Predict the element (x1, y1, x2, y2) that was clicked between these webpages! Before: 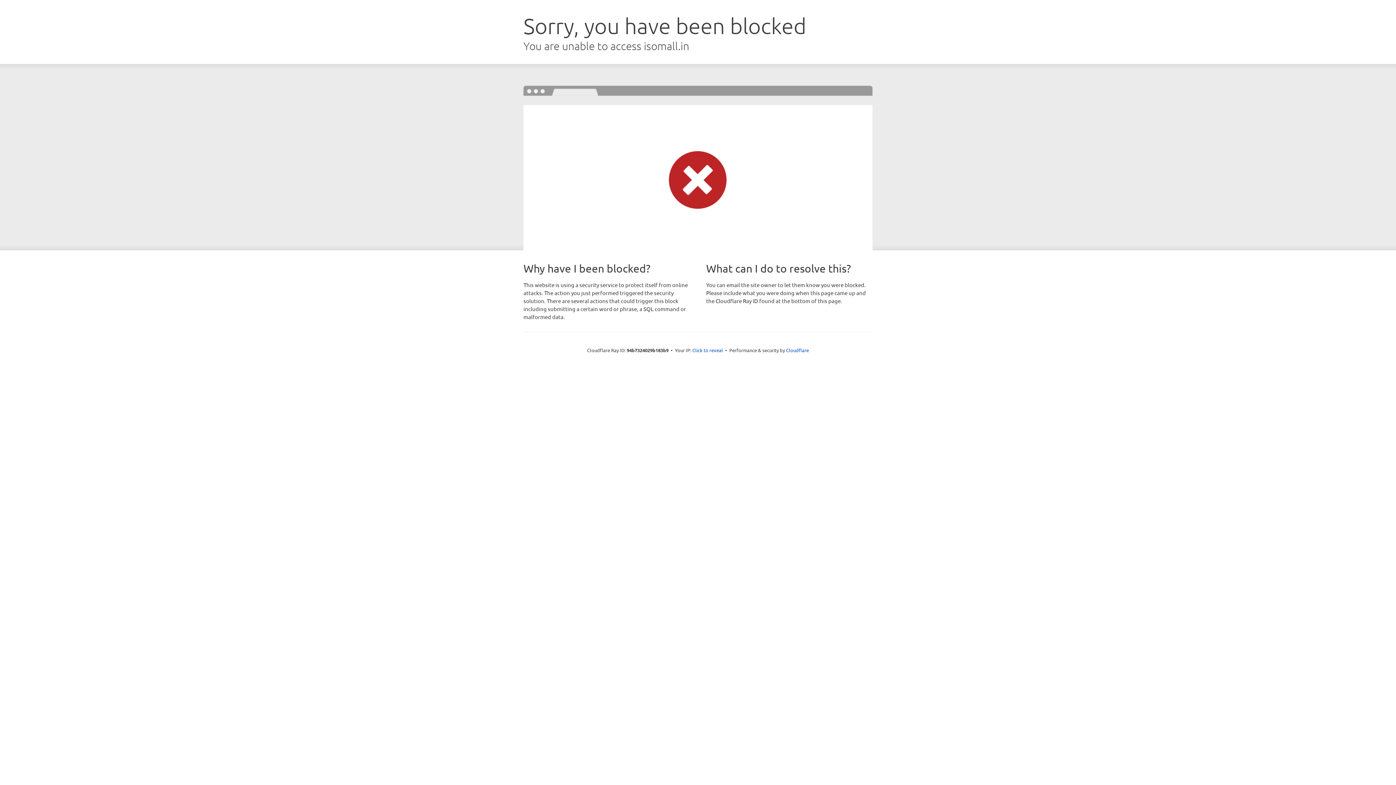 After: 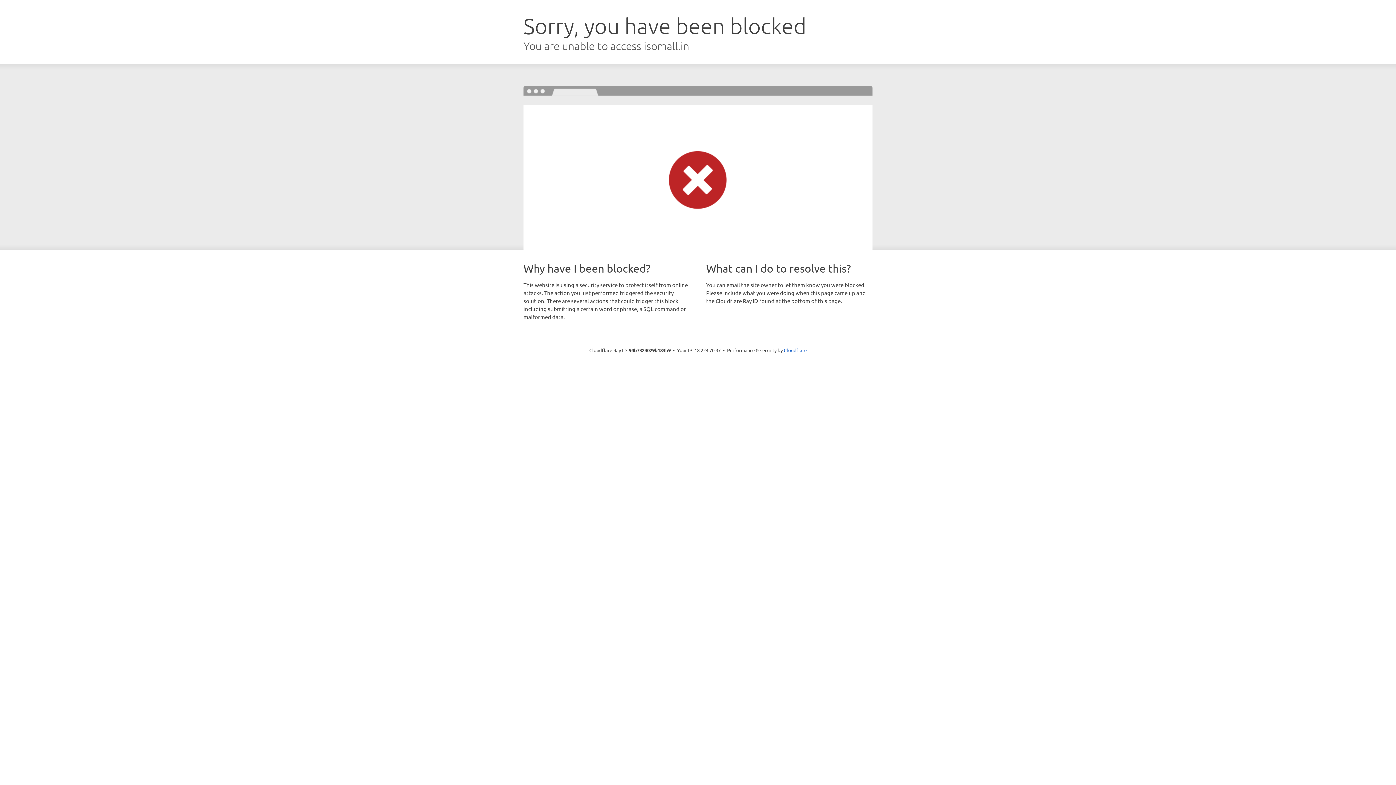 Action: bbox: (692, 346, 723, 353) label: Click to reveal